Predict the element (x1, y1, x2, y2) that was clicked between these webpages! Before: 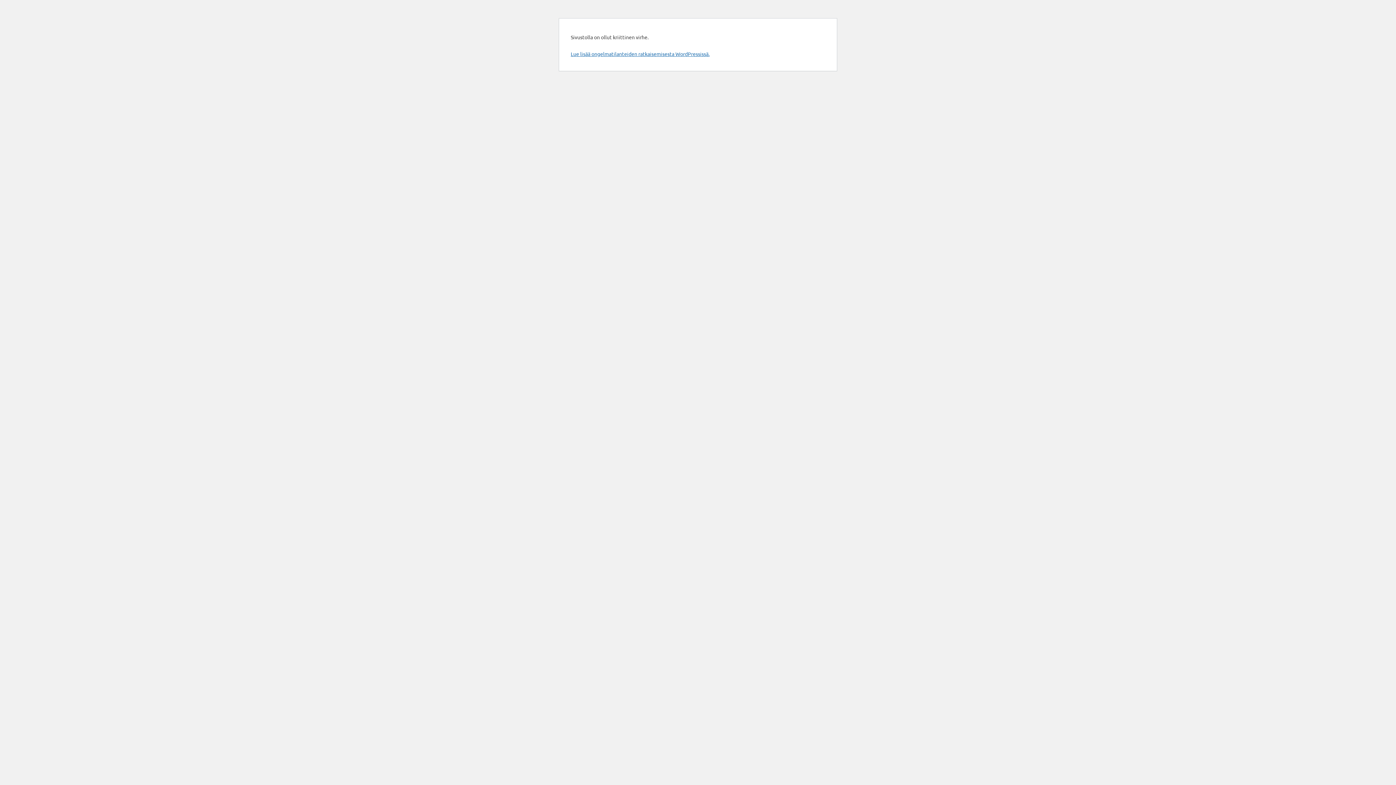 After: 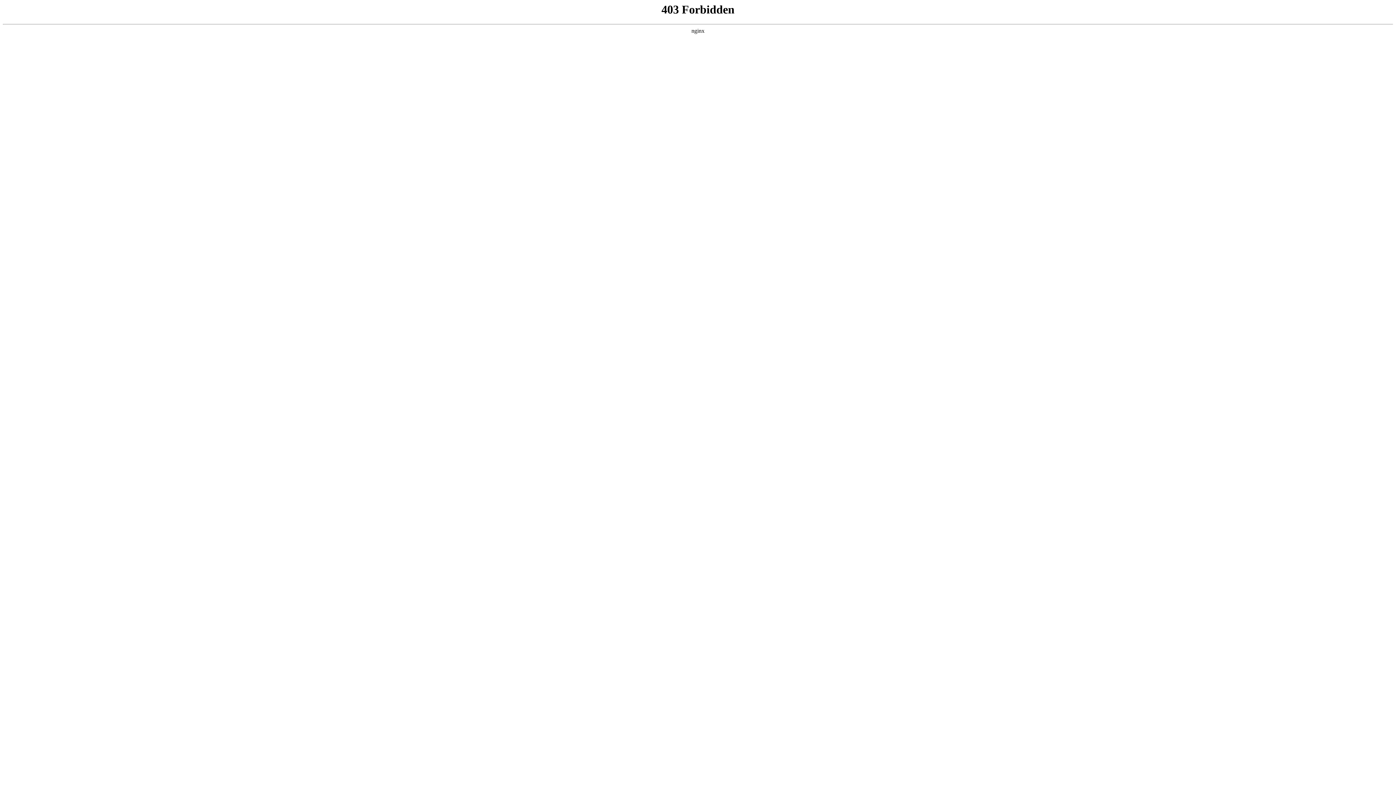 Action: label: Lue lisää ongelmatilanteiden ratkaisemisesta WordPressissä. bbox: (570, 50, 709, 57)